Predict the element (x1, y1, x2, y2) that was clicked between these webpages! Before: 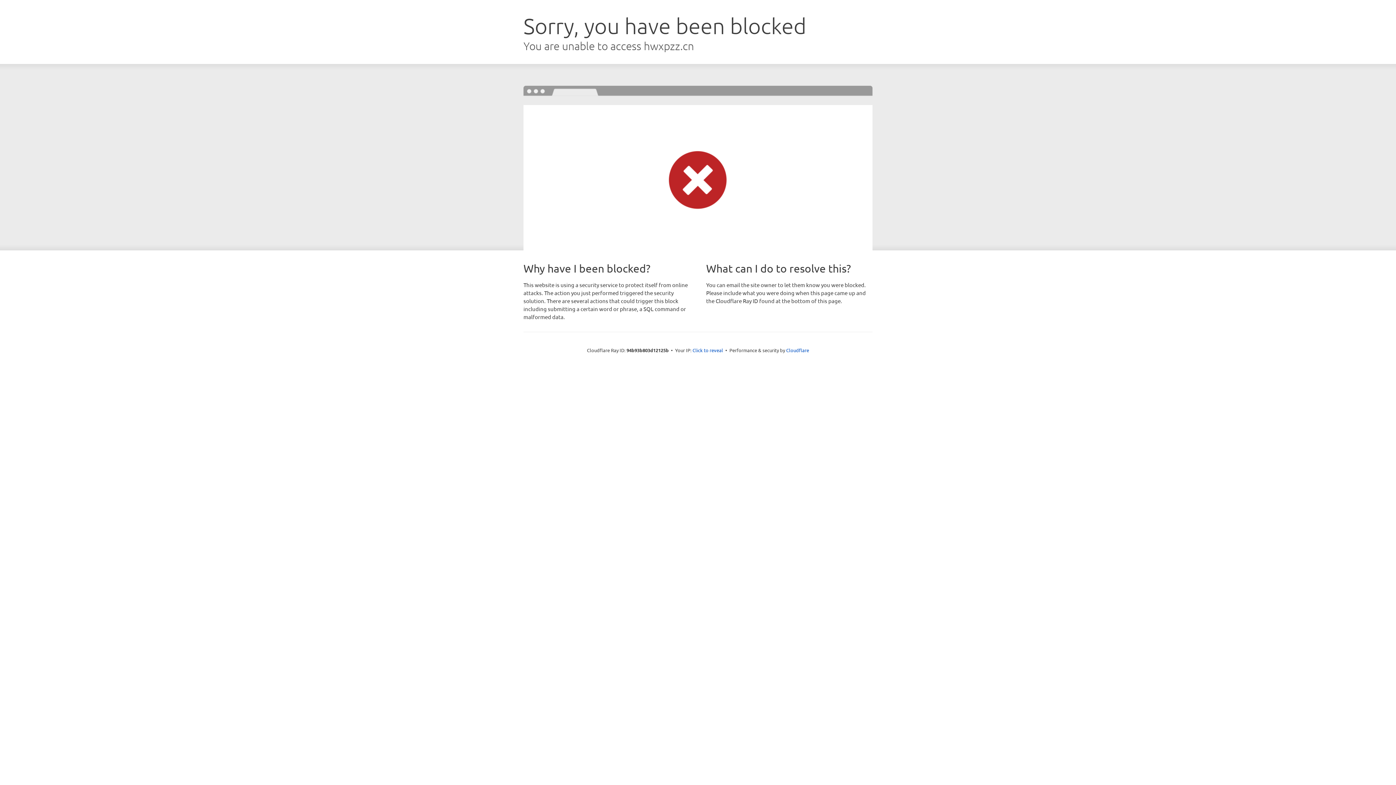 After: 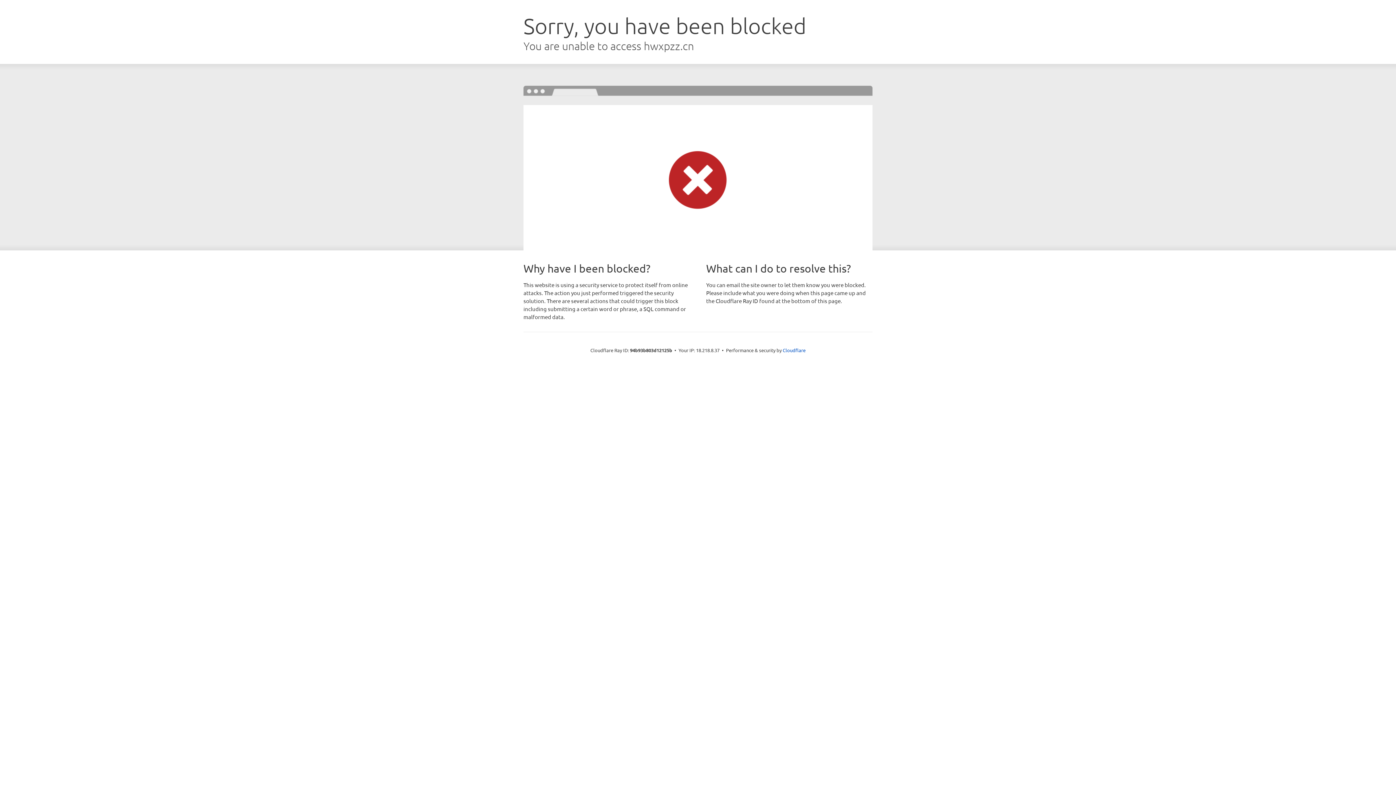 Action: bbox: (692, 346, 723, 353) label: Click to reveal